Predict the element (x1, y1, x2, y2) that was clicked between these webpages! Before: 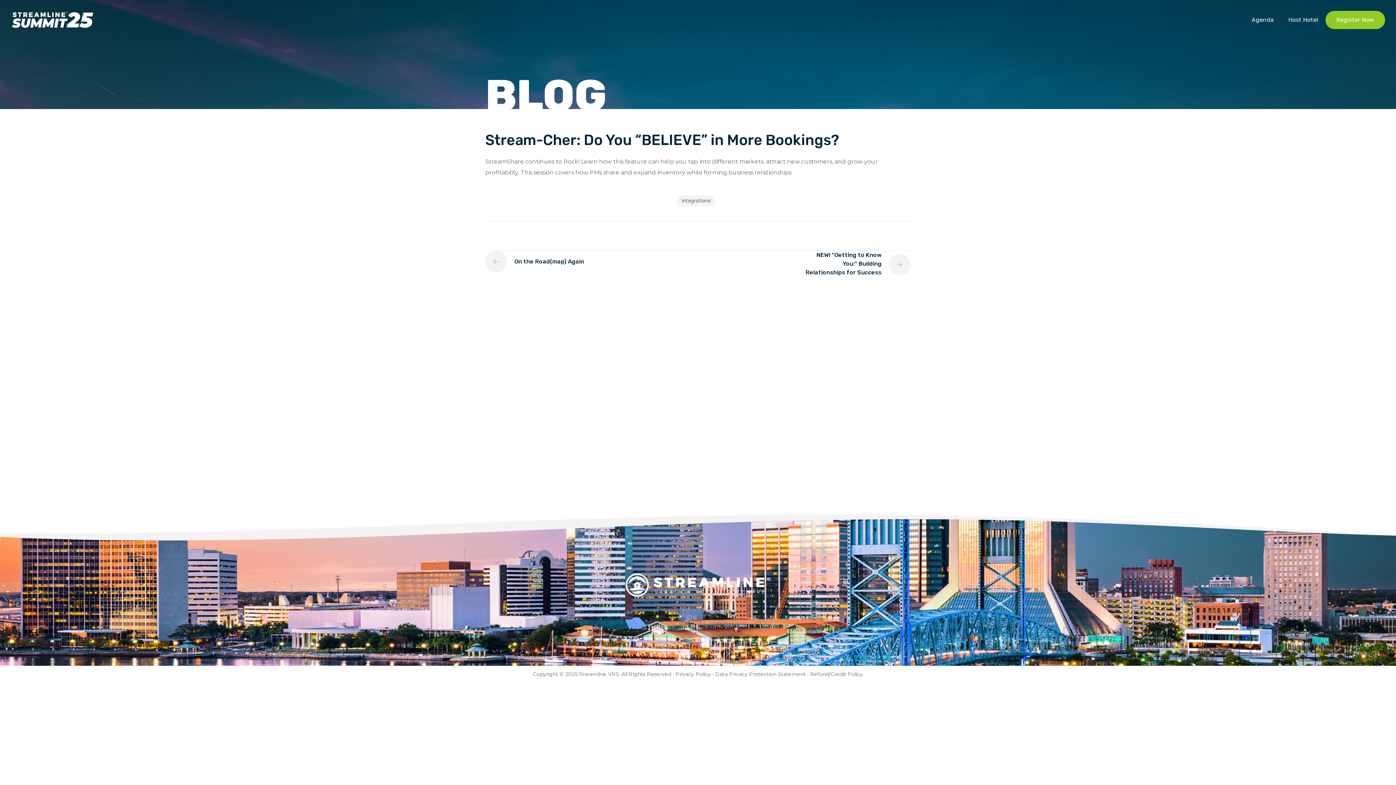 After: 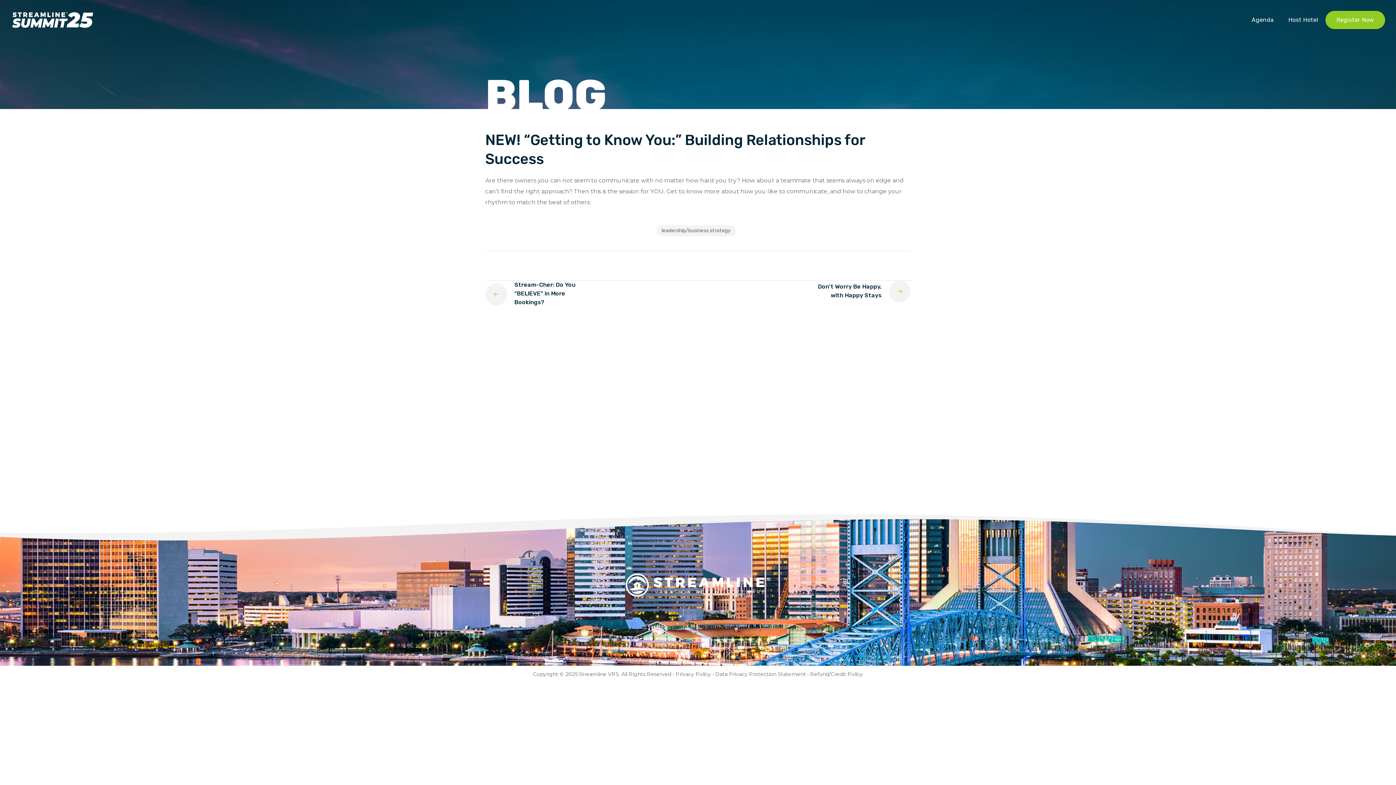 Action: bbox: (805, 250, 910, 278) label: NEW! "Getting to Know You:" Building Relationships for Success